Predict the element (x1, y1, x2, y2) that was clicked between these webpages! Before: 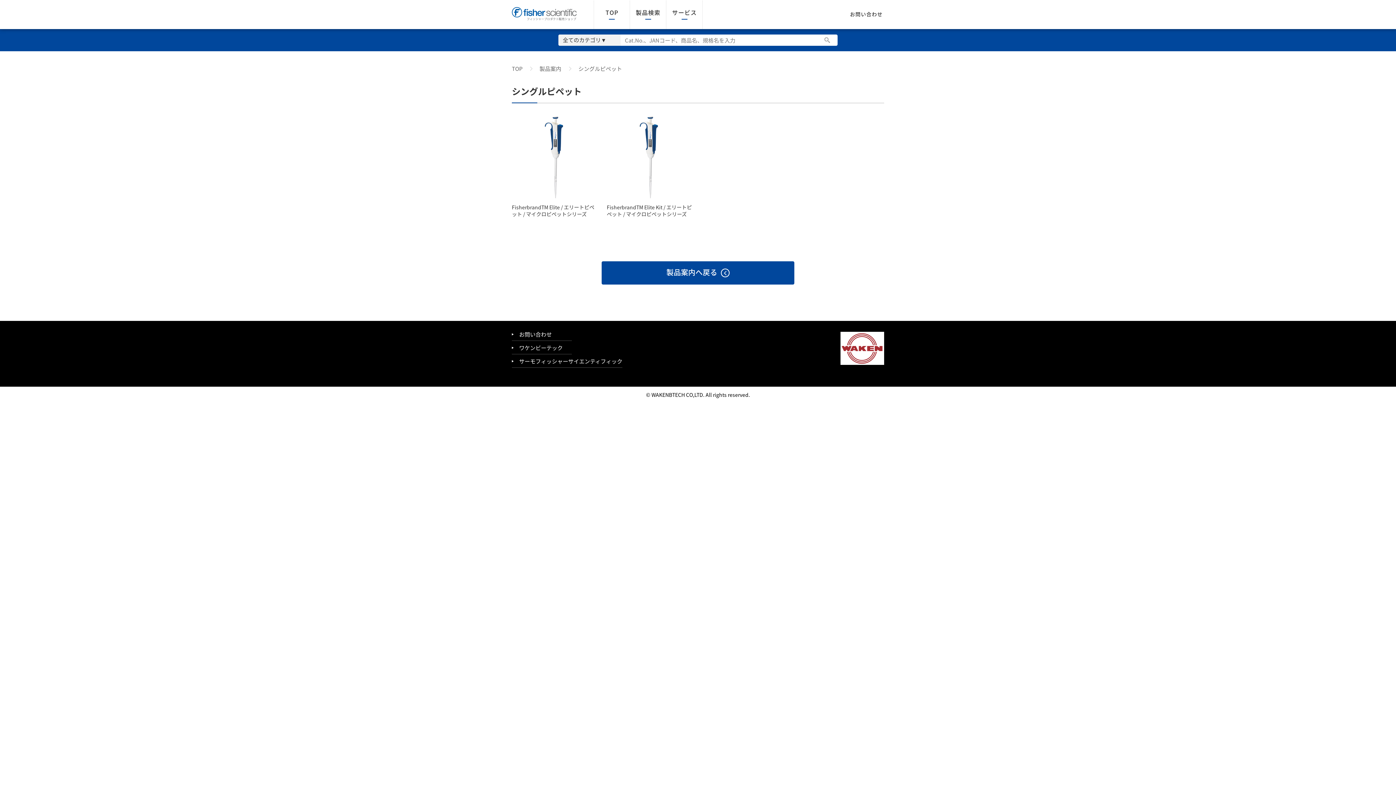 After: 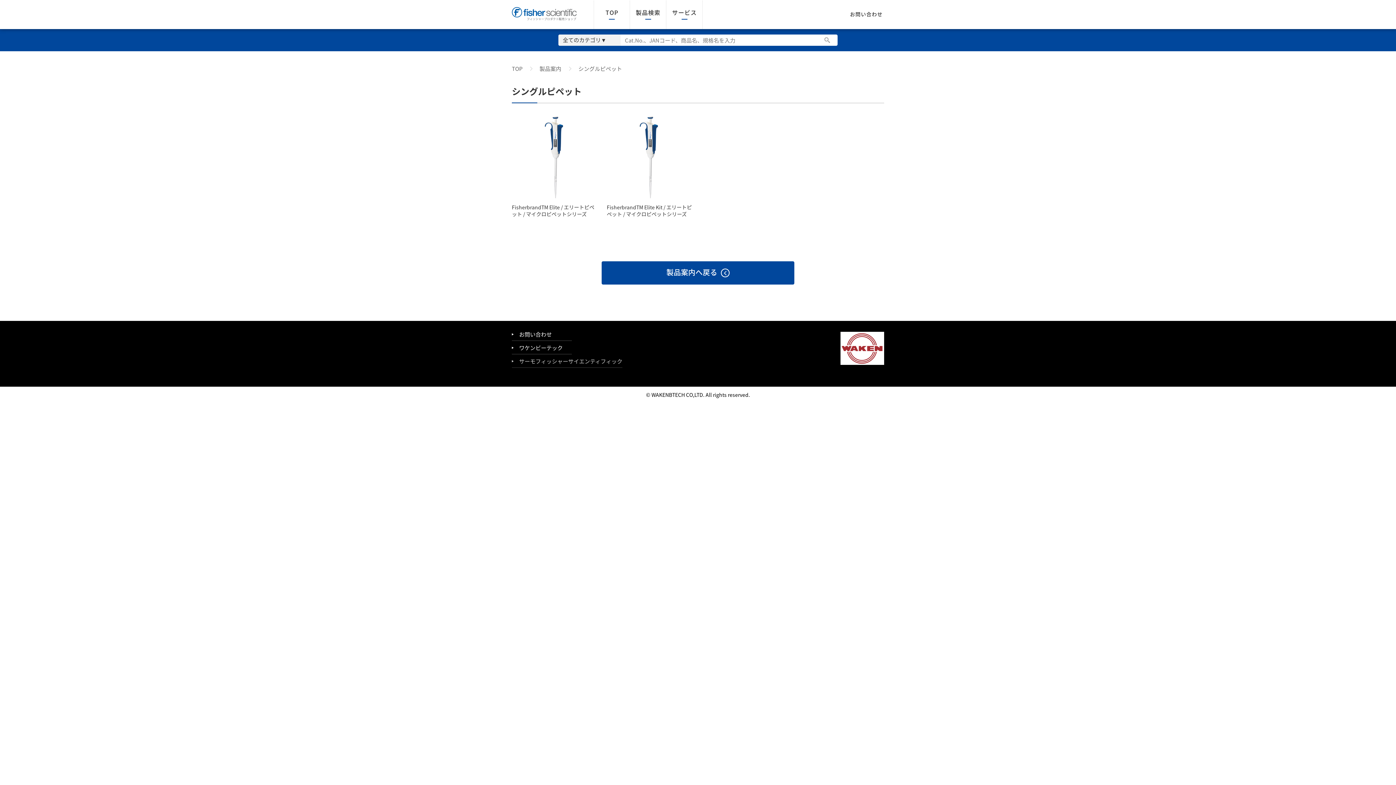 Action: bbox: (512, 358, 622, 368) label: サーモフィッシャーサイエンティフィック